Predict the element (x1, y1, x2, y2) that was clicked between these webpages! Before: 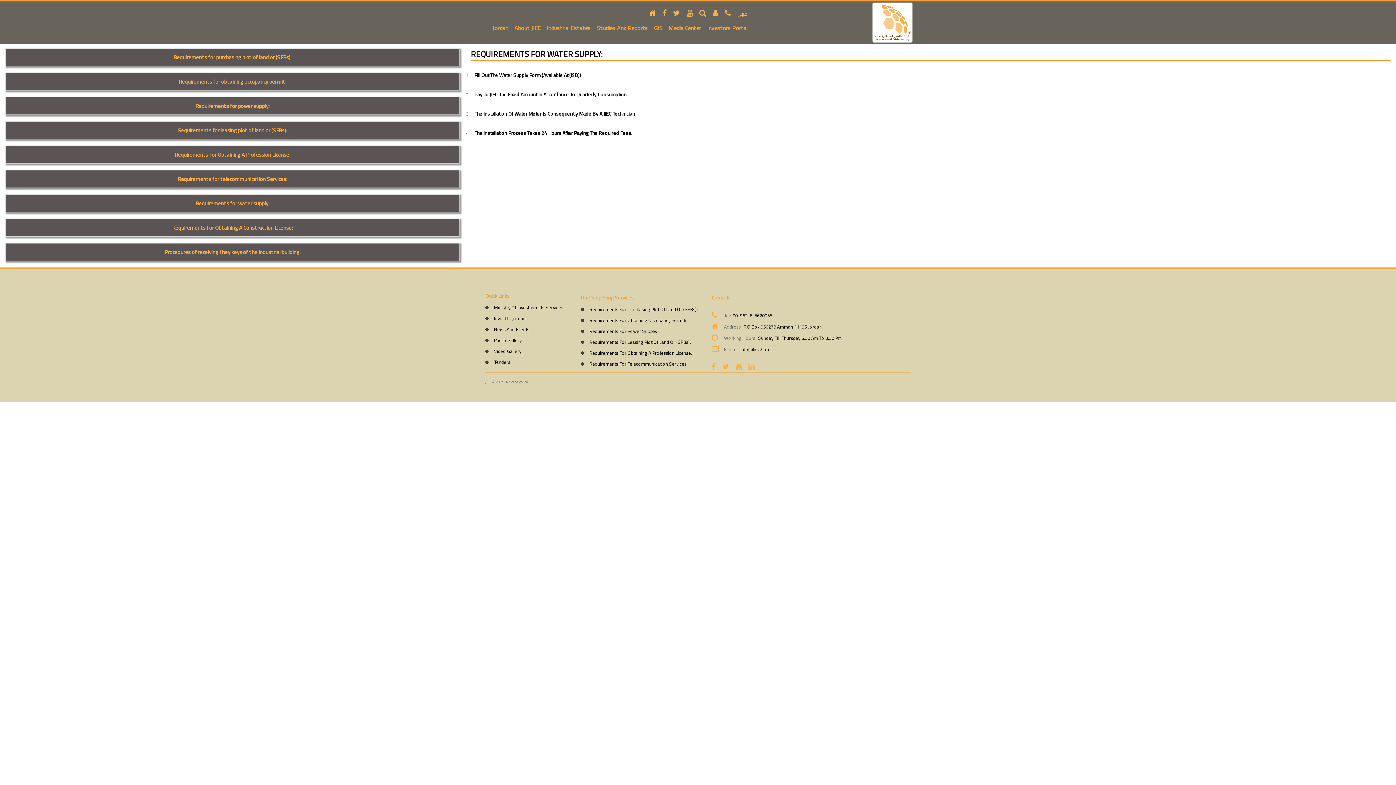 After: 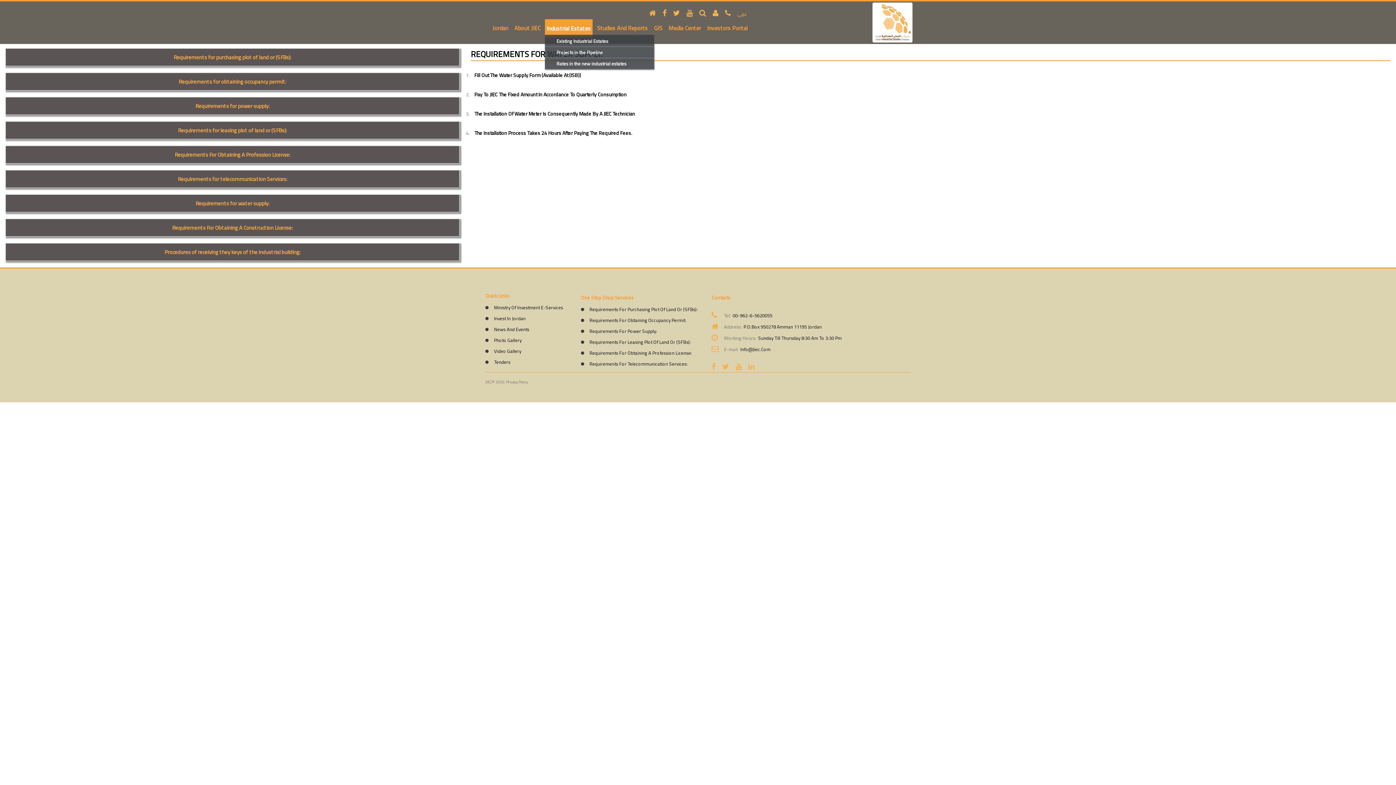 Action: bbox: (545, 16, 592, 37) label: Industrial Estates